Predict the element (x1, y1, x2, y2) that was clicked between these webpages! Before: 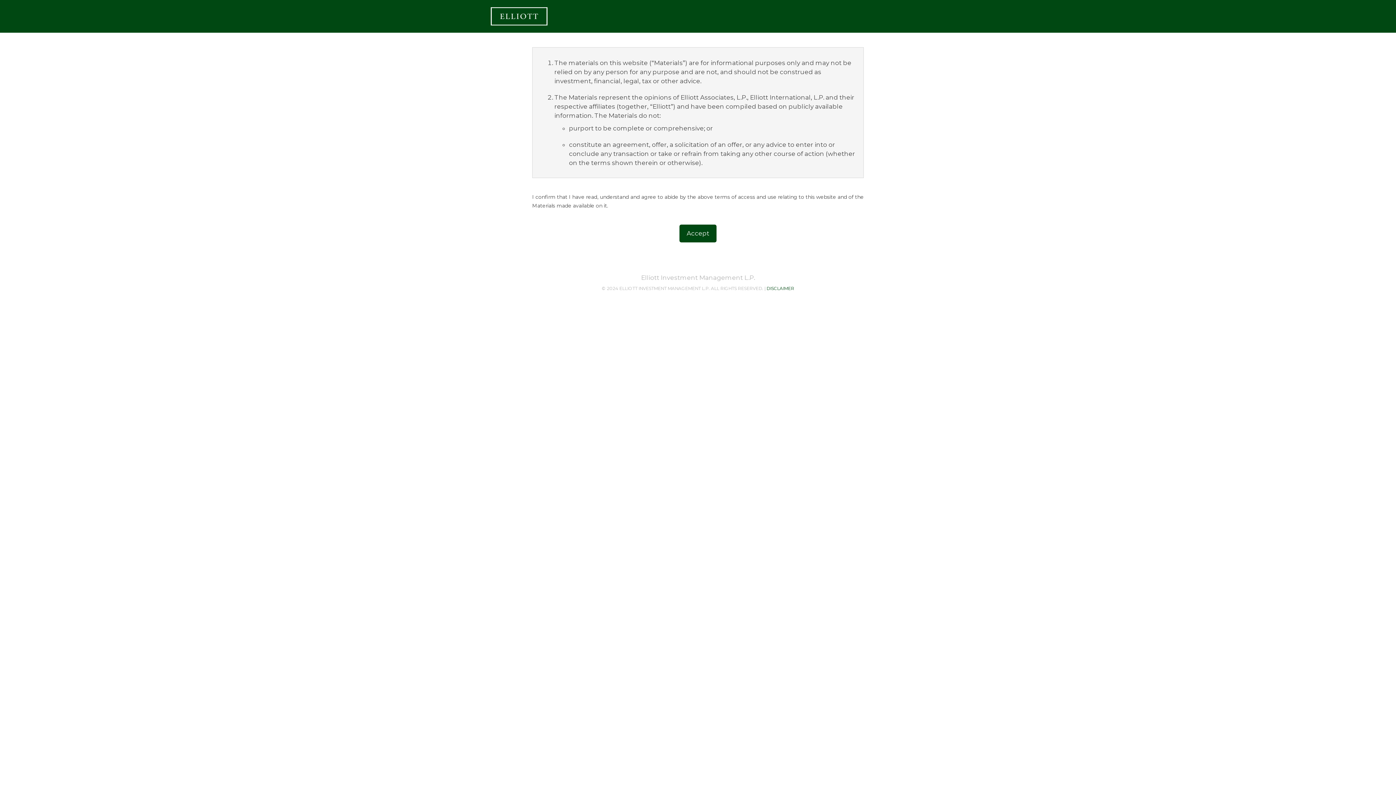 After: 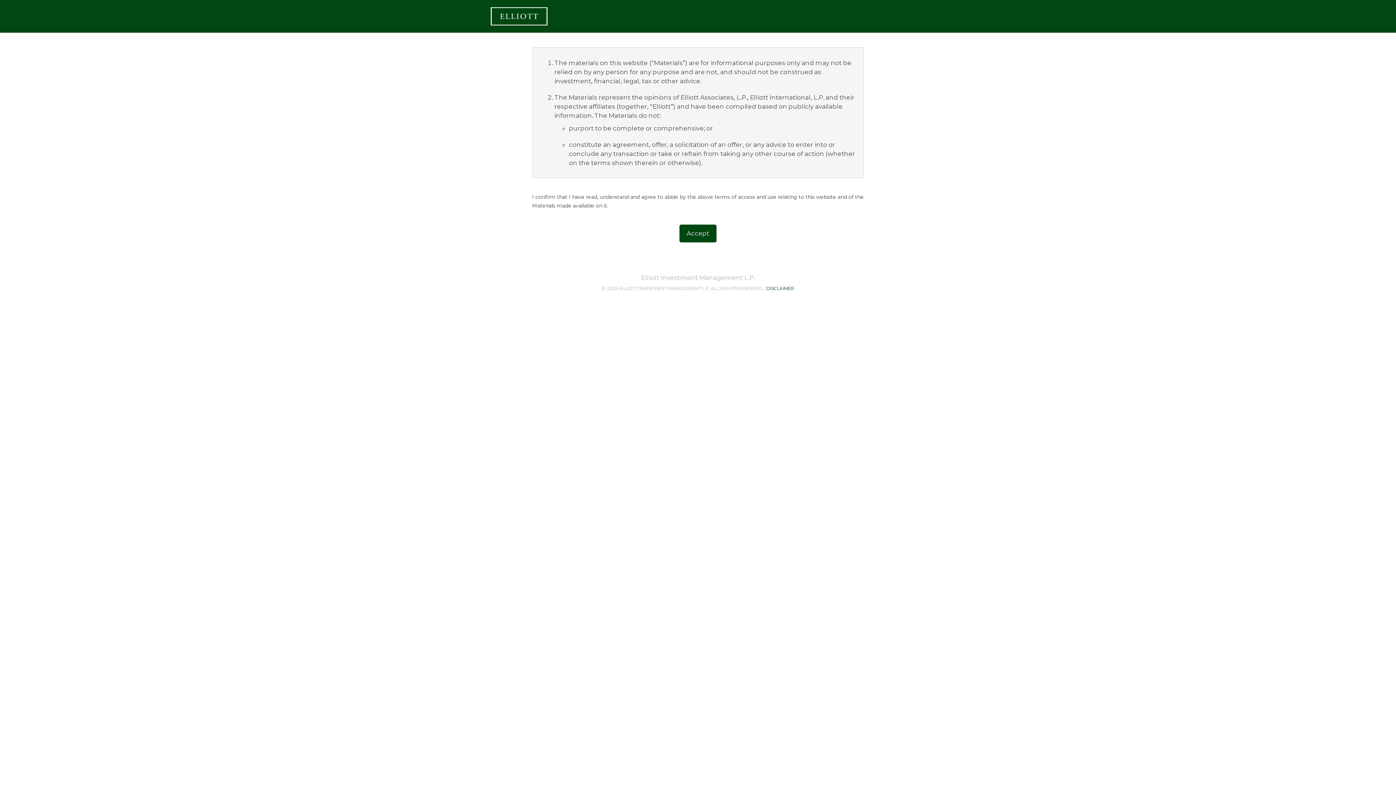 Action: label: Elliott Docs bbox: (490, 7, 547, 25)